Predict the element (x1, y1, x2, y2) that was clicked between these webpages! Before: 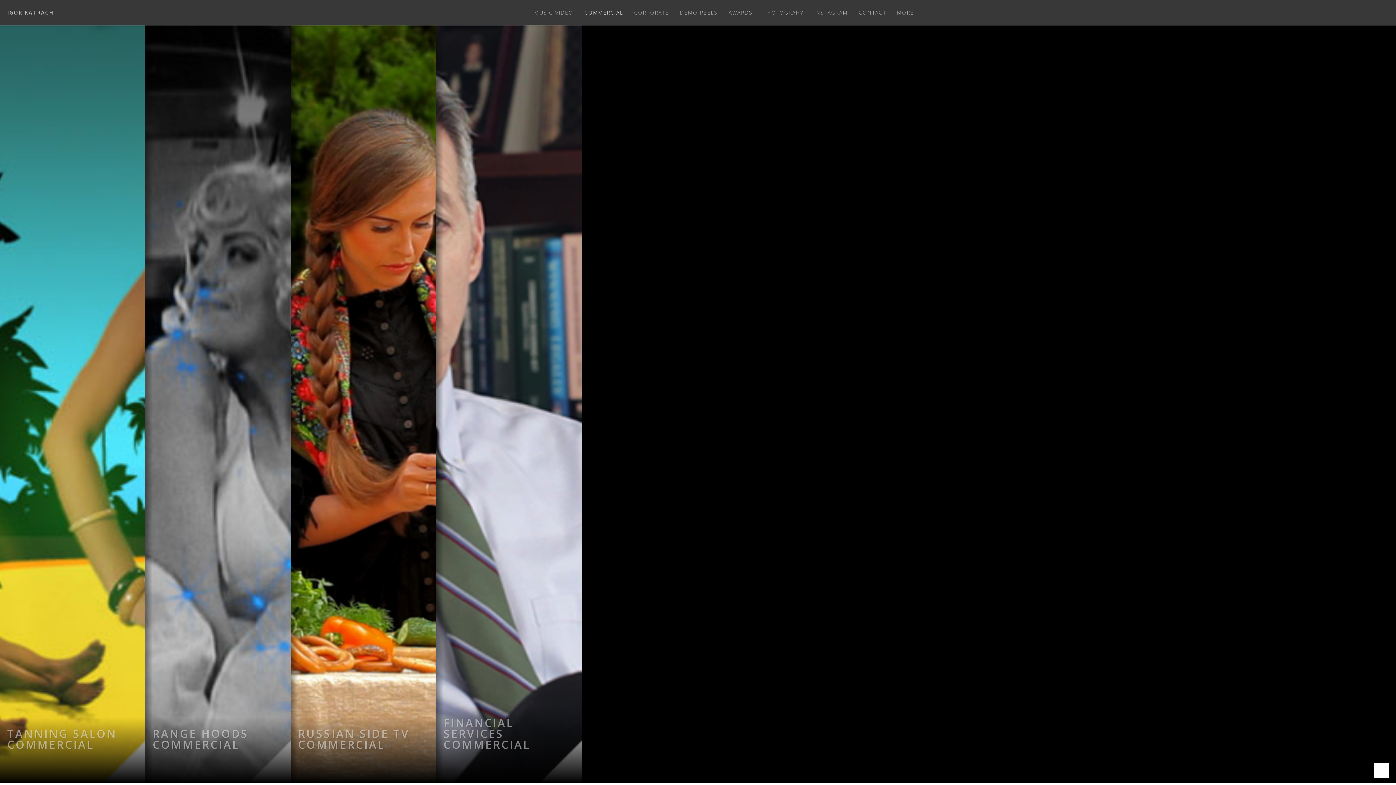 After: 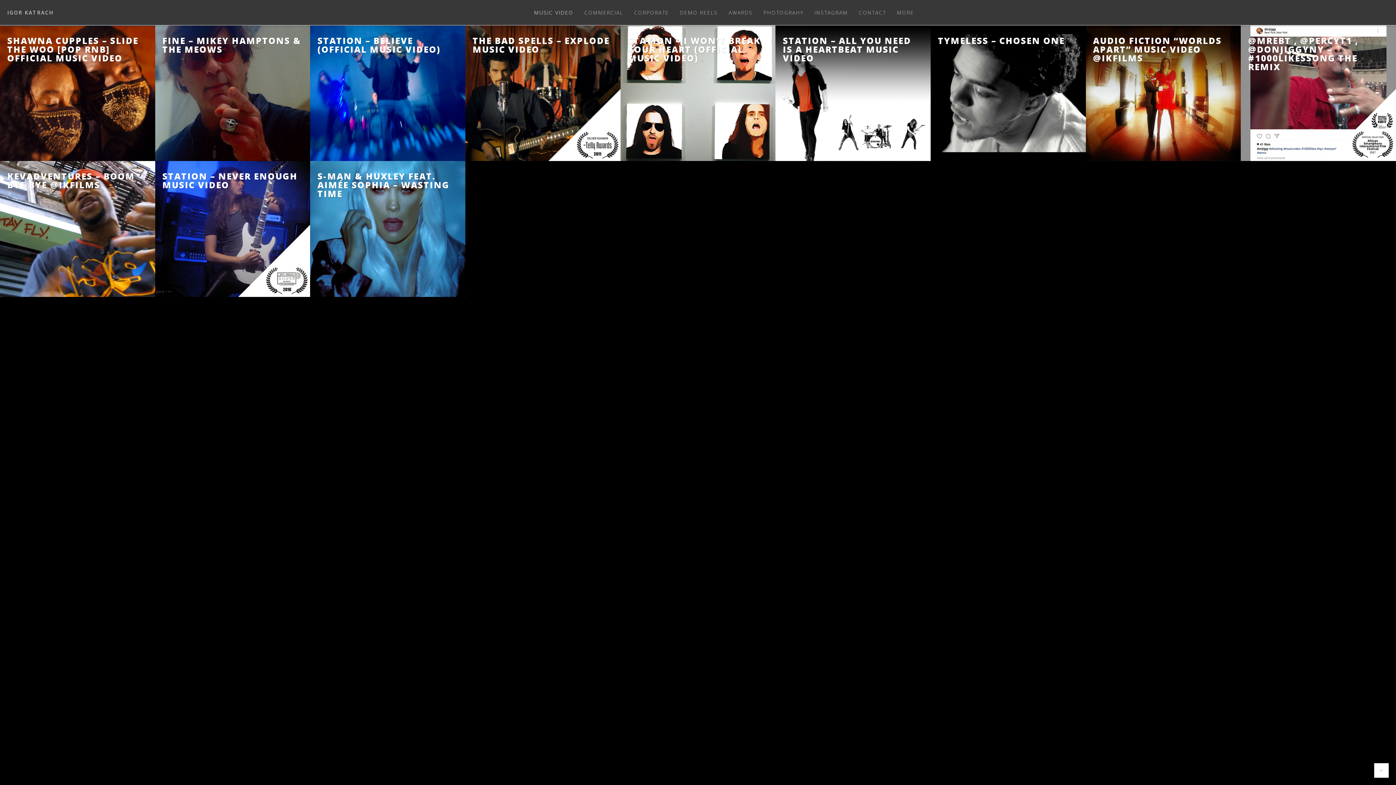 Action: label: MUSIC VIDEO bbox: (528, 0, 578, 25)